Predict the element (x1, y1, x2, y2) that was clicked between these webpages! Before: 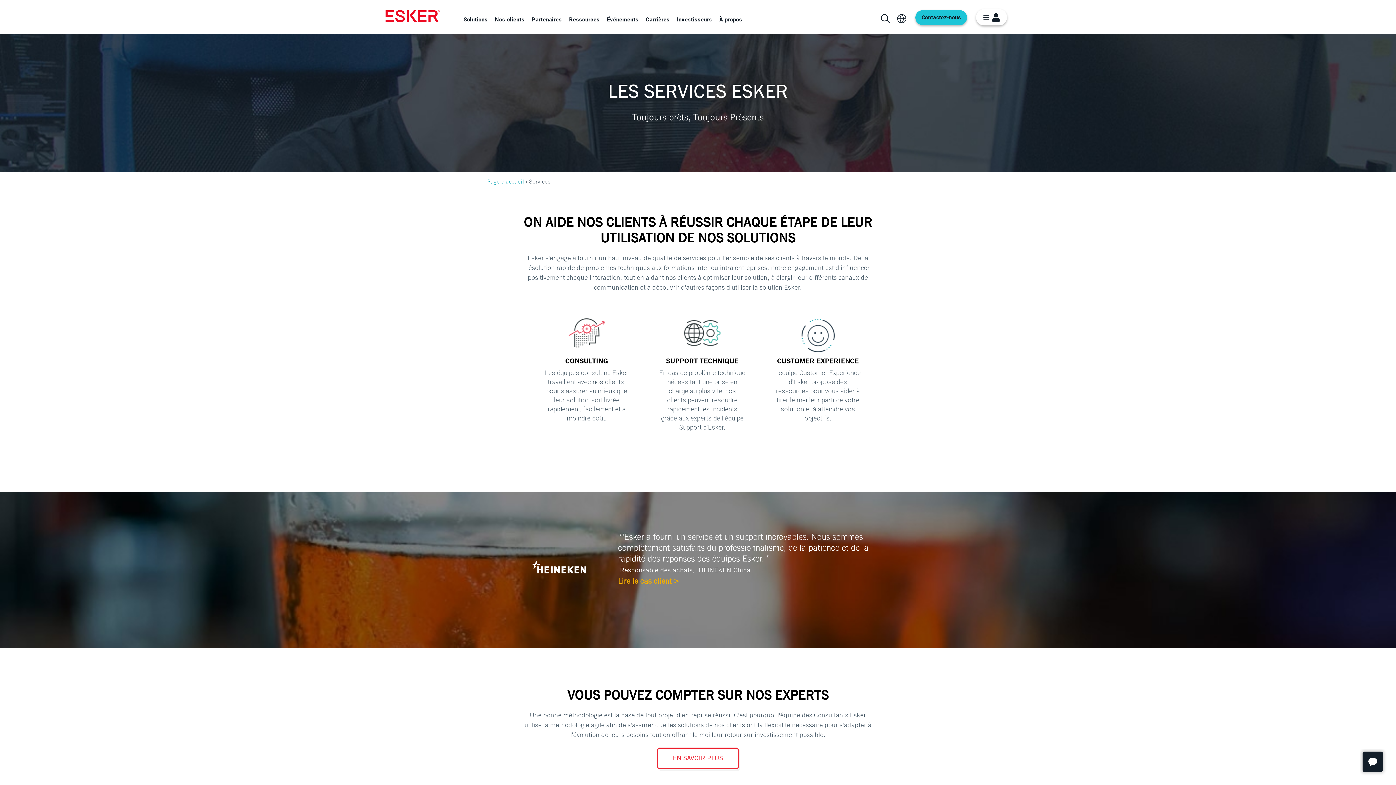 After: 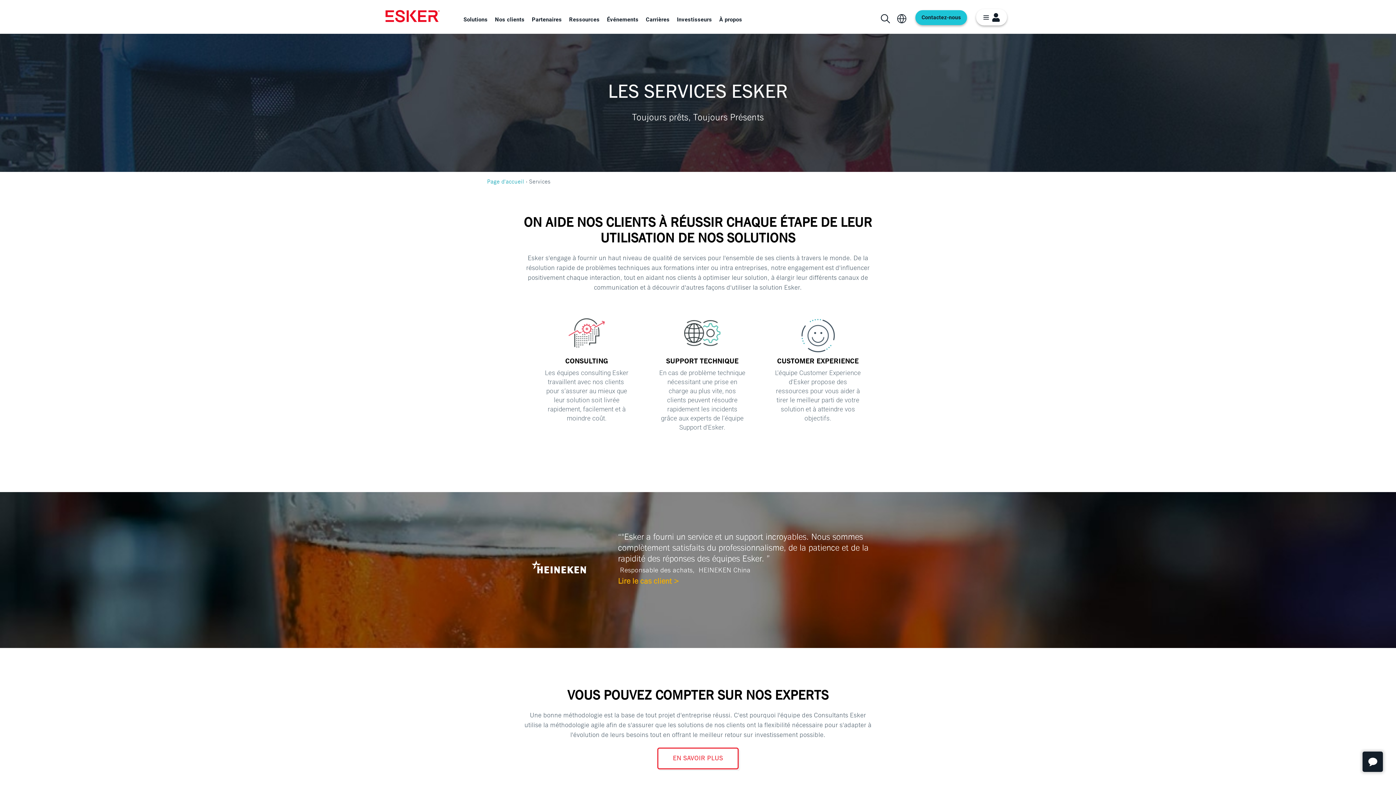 Action: bbox: (618, 577, 679, 585) label: Lire le cas client >